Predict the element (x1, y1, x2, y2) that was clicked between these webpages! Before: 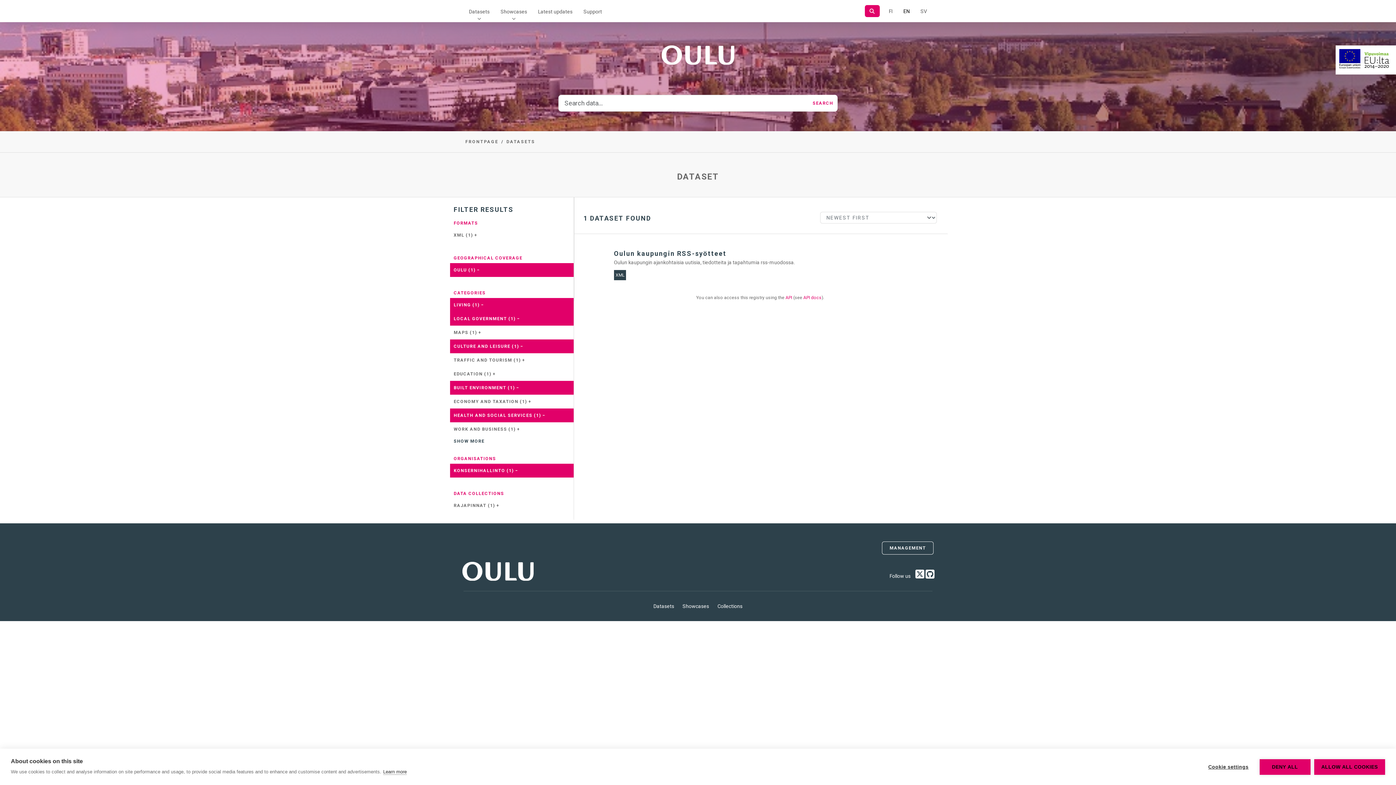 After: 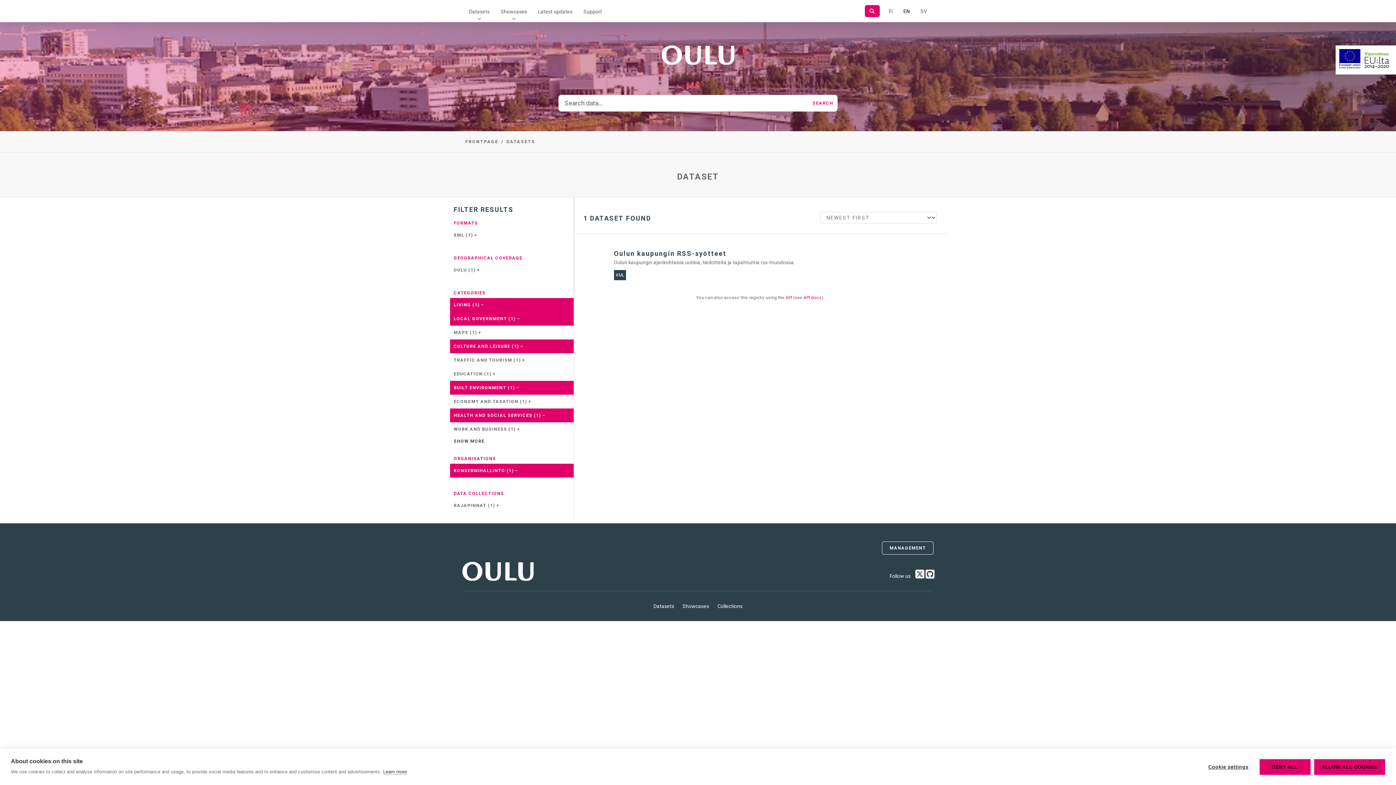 Action: label: OULU (1) − bbox: (450, 263, 573, 277)